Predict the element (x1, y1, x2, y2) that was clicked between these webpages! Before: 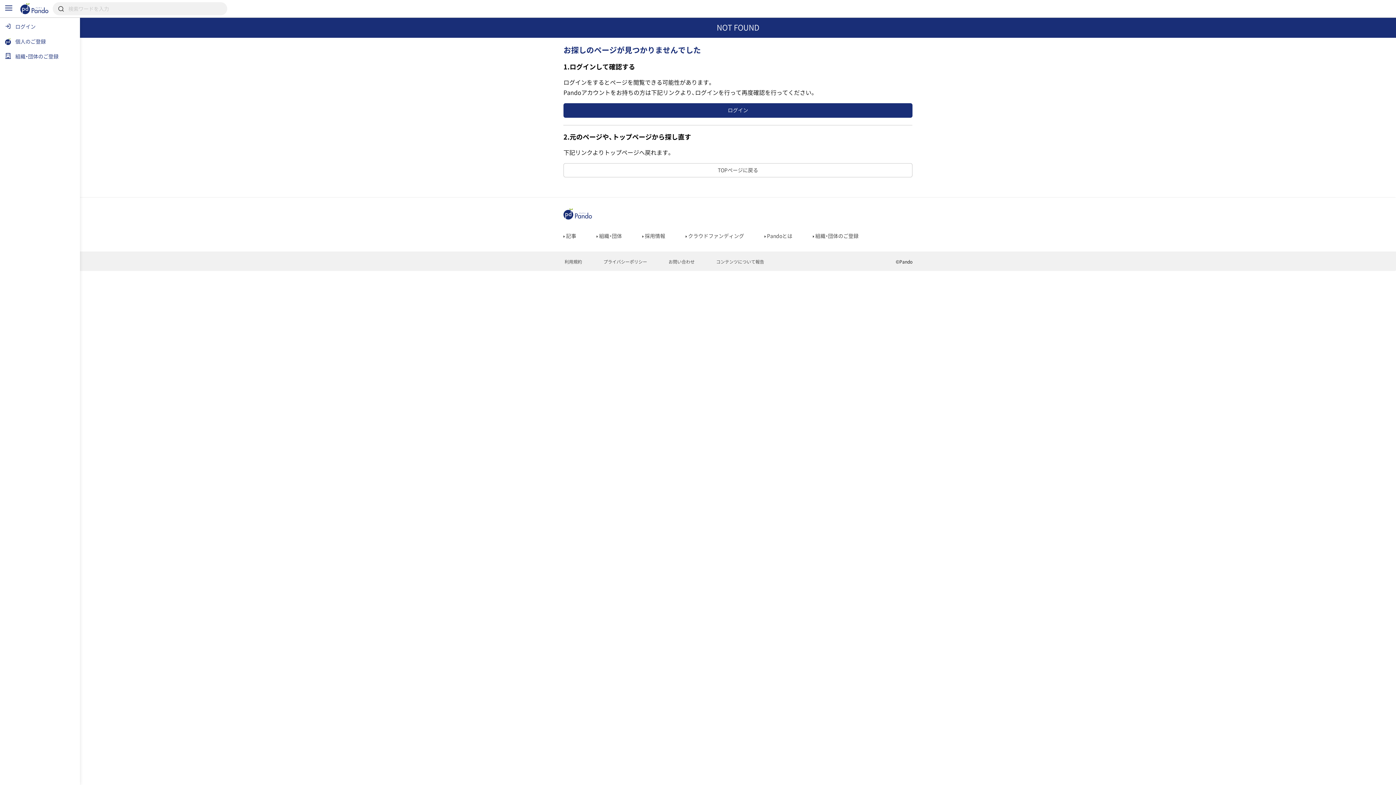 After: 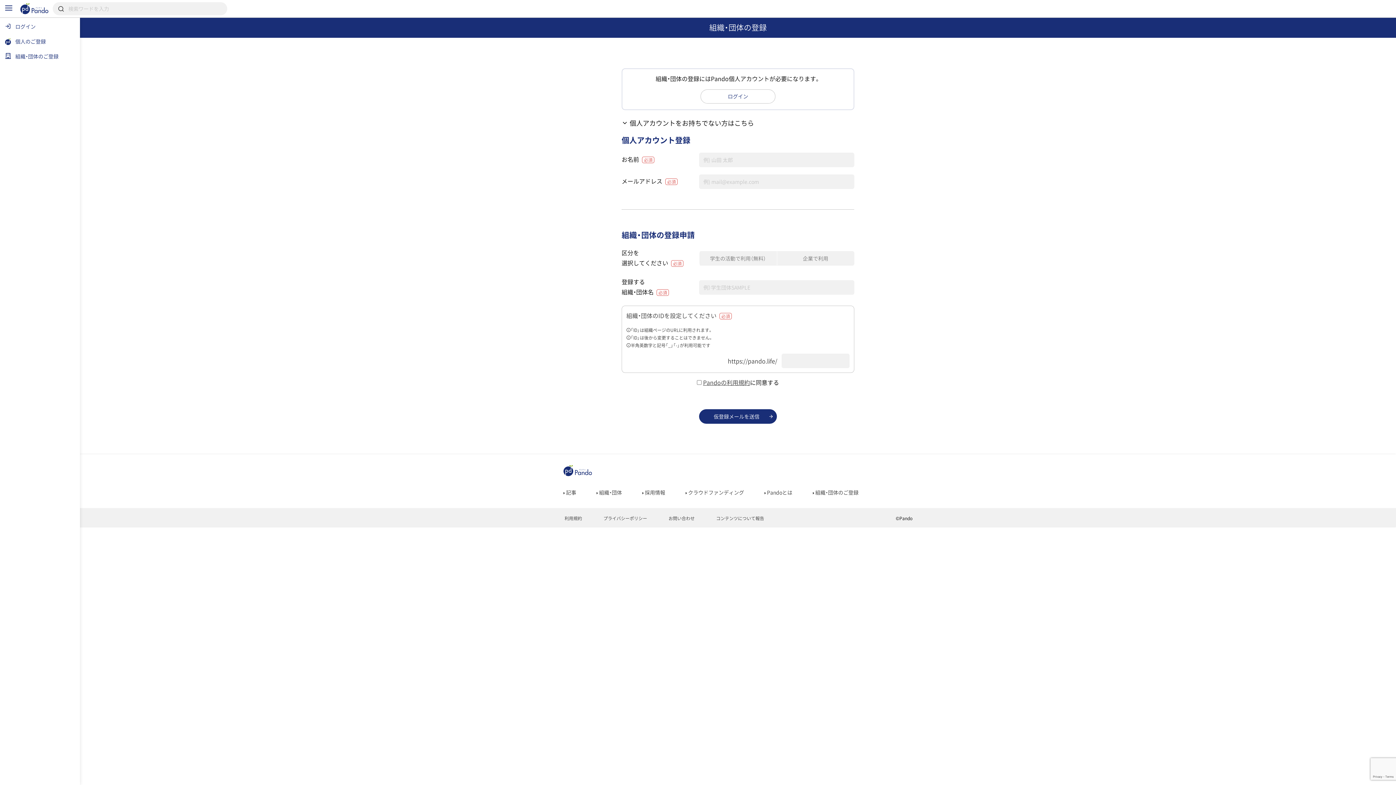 Action: bbox: (0, 48, 80, 63) label: 組織・団体のご登録